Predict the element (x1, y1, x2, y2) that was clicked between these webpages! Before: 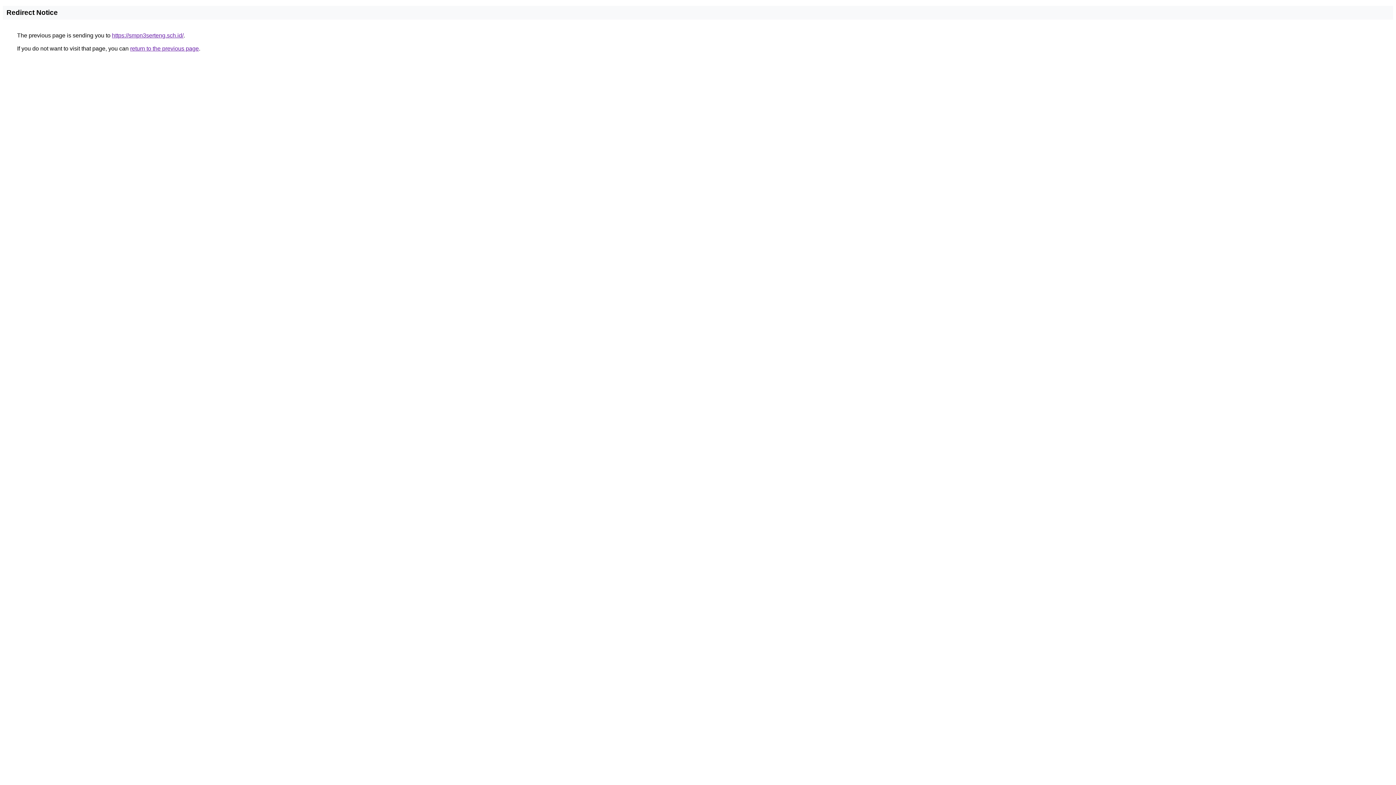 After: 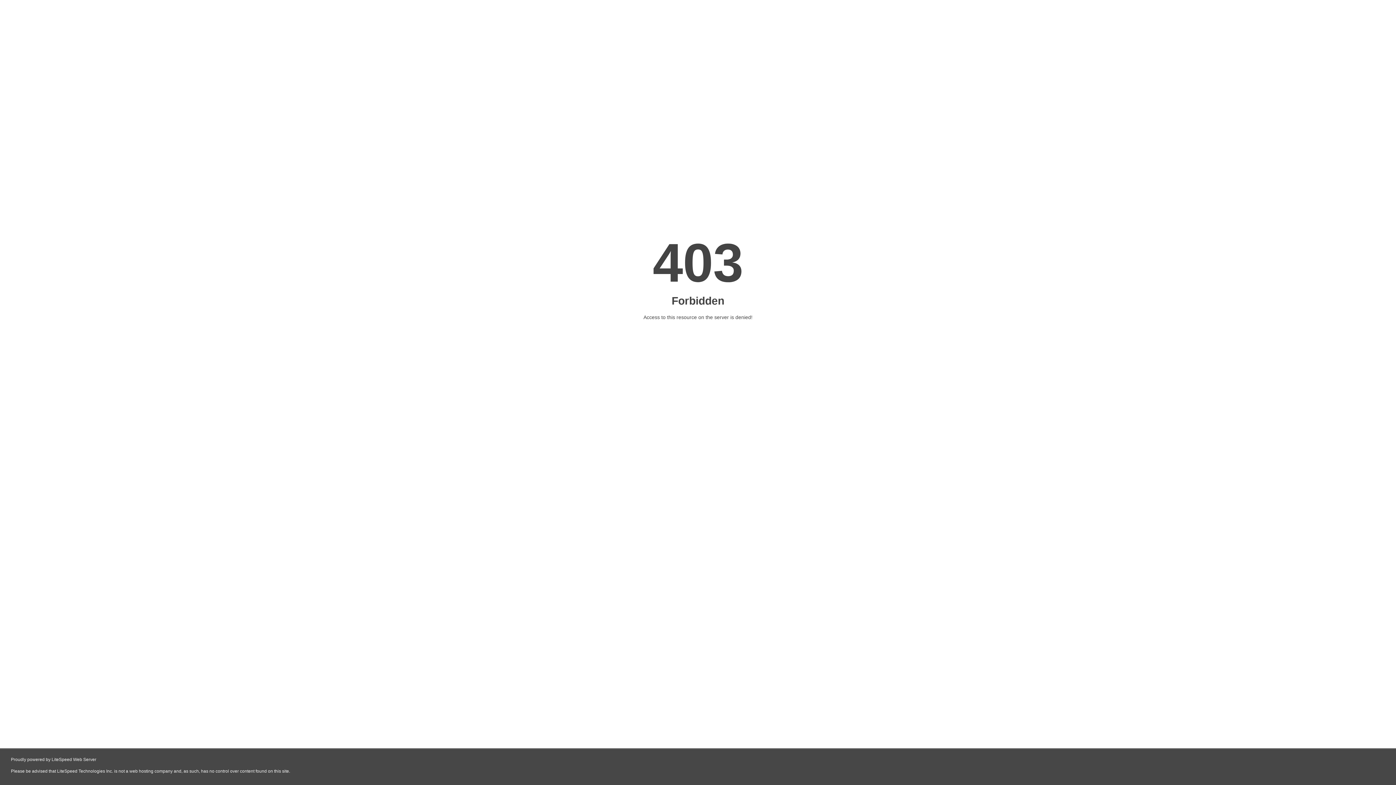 Action: bbox: (112, 32, 183, 38) label: https://smpn3serteng.sch.id/